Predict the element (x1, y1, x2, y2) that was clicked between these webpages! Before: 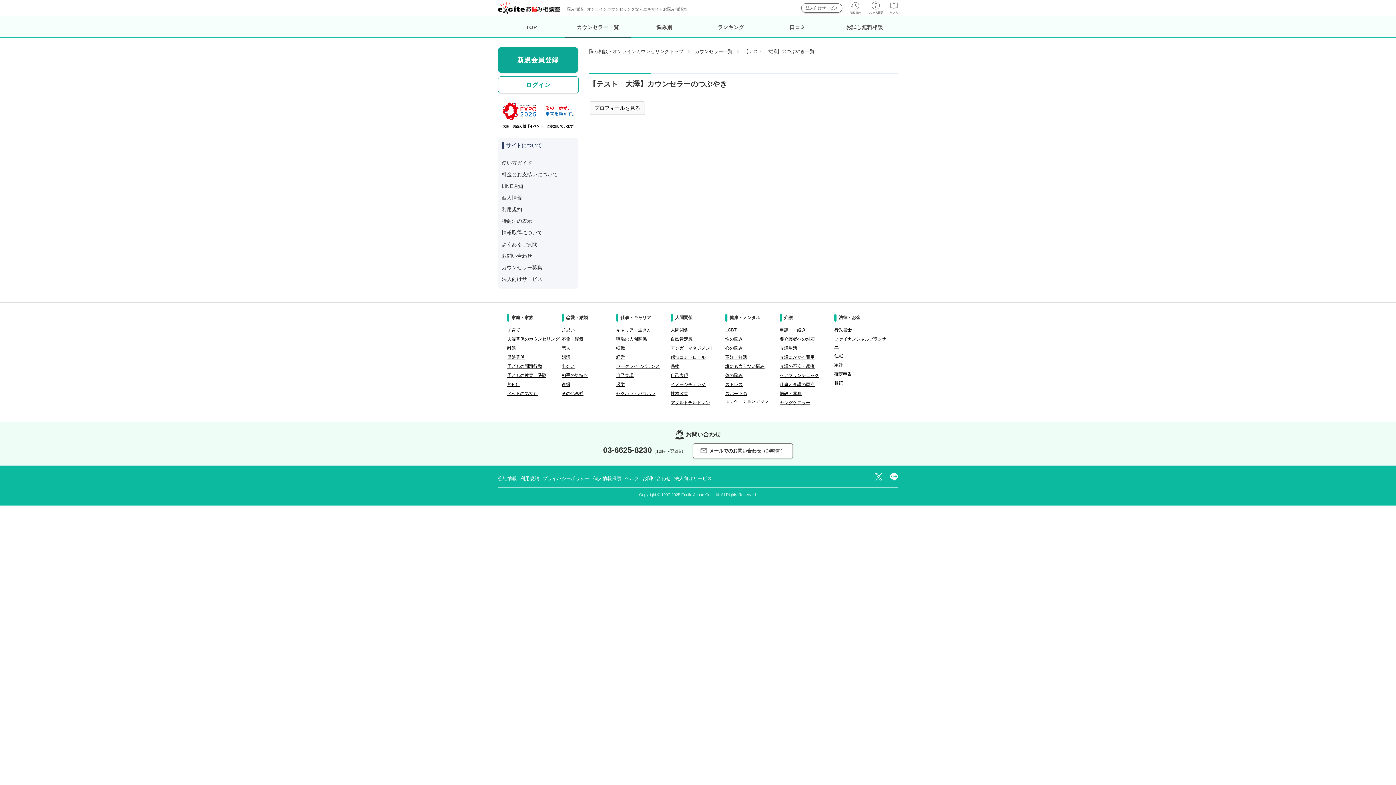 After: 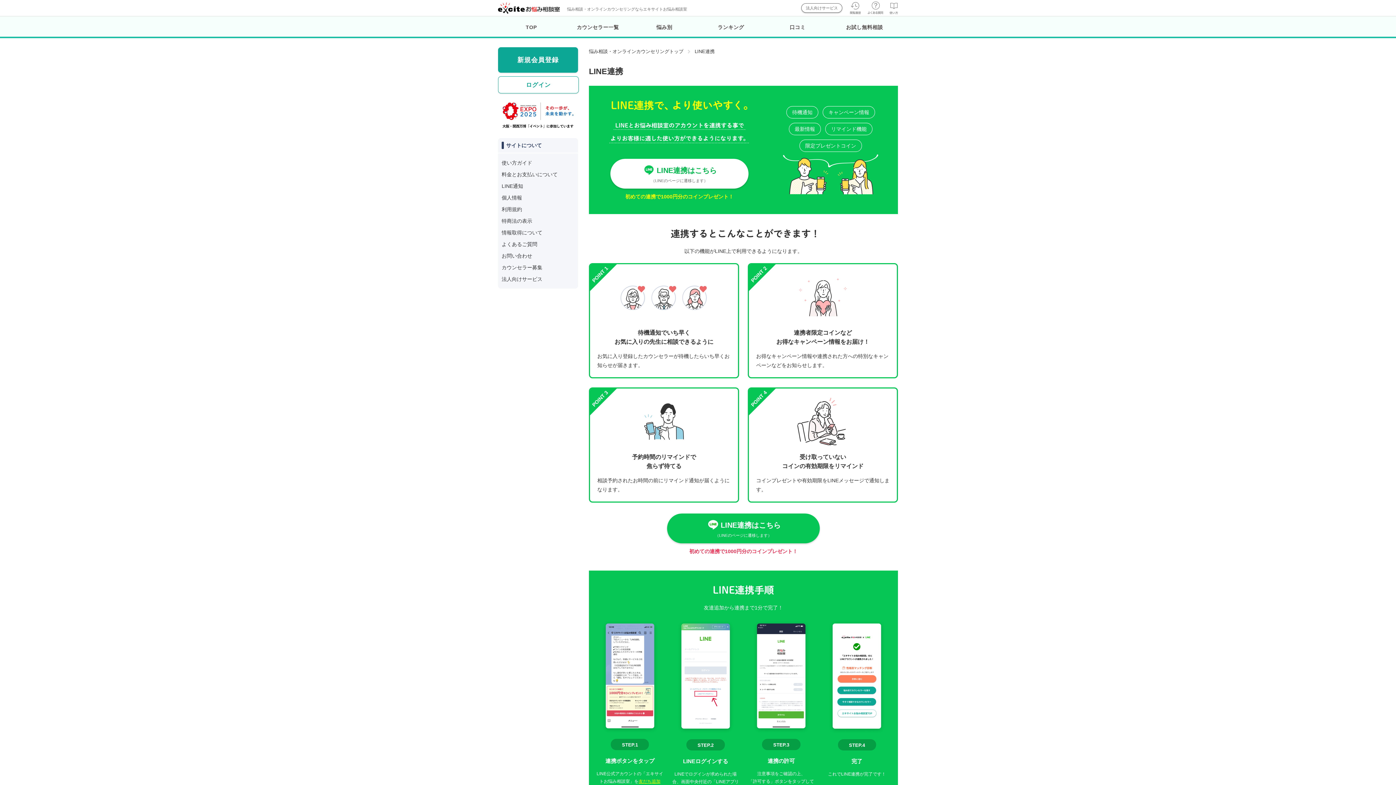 Action: bbox: (501, 180, 574, 191) label: LINE通知